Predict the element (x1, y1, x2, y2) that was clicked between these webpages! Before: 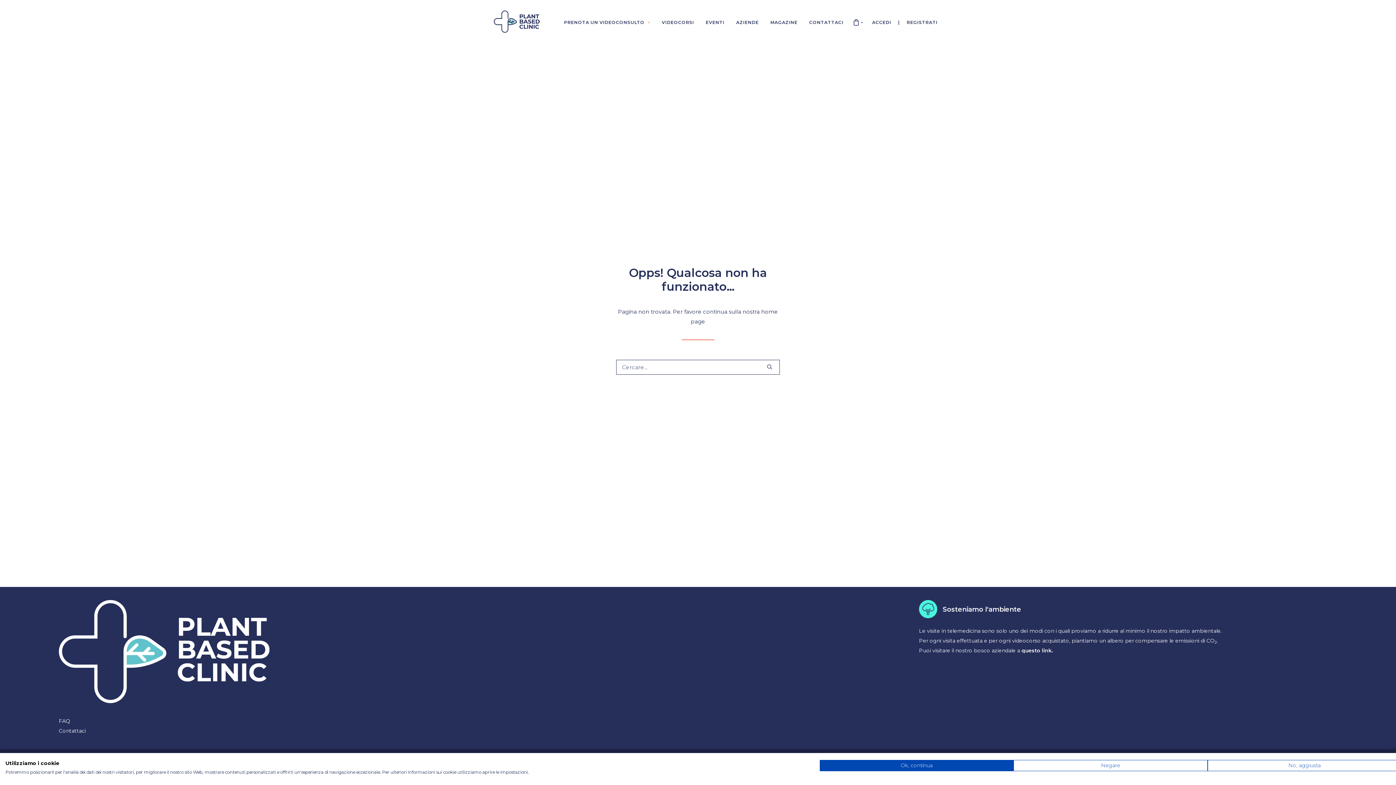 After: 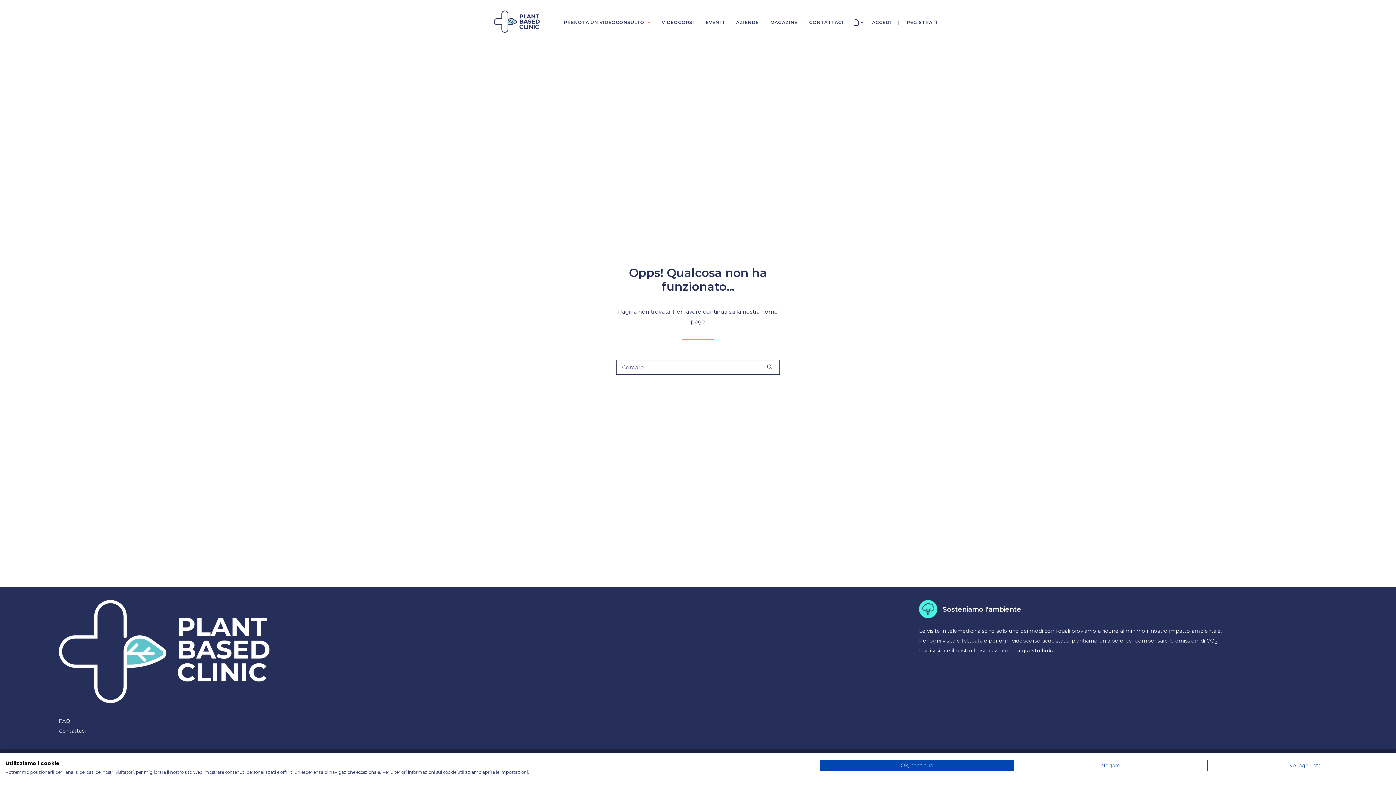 Action: label: | bbox: (898, 20, 900, 24)